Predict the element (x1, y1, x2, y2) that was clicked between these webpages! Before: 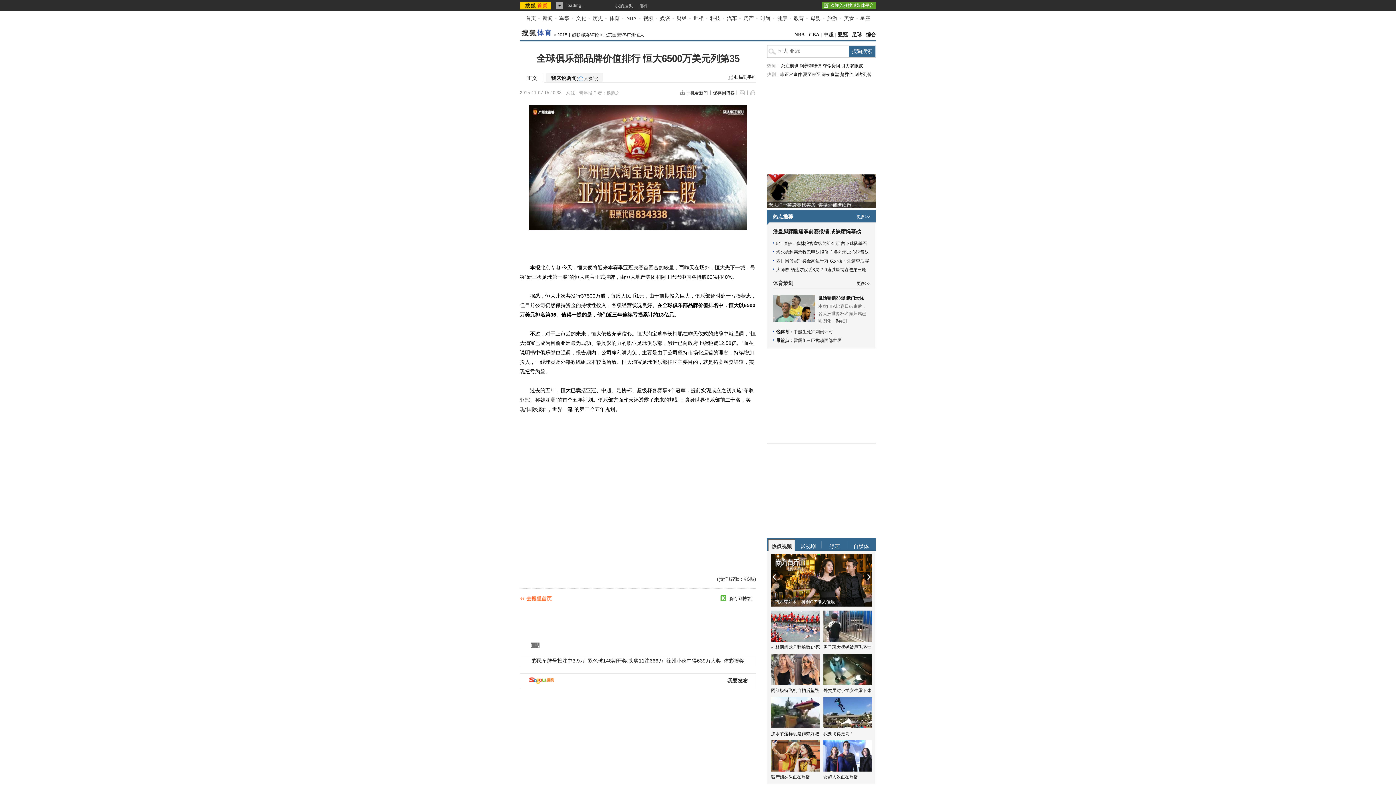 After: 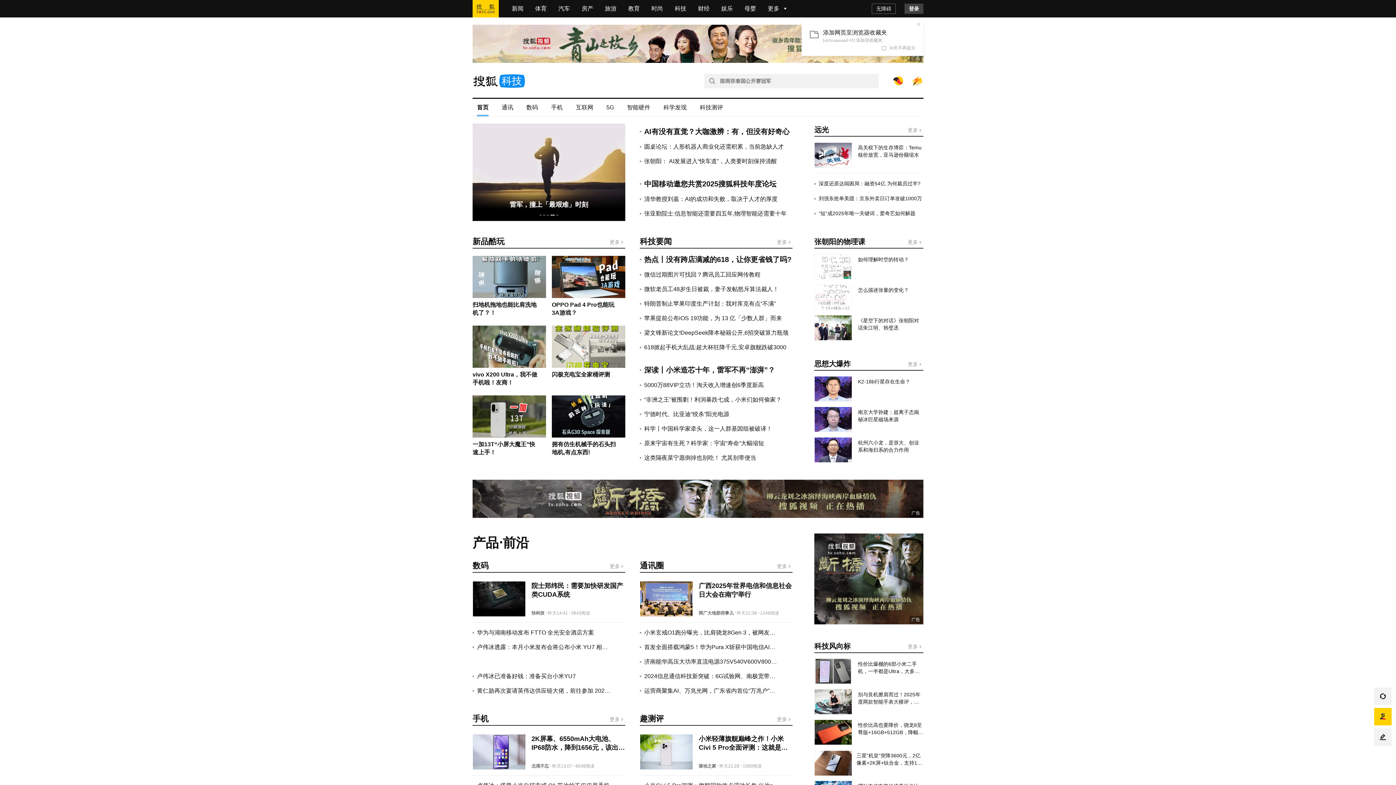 Action: bbox: (710, 15, 720, 21) label: 科技